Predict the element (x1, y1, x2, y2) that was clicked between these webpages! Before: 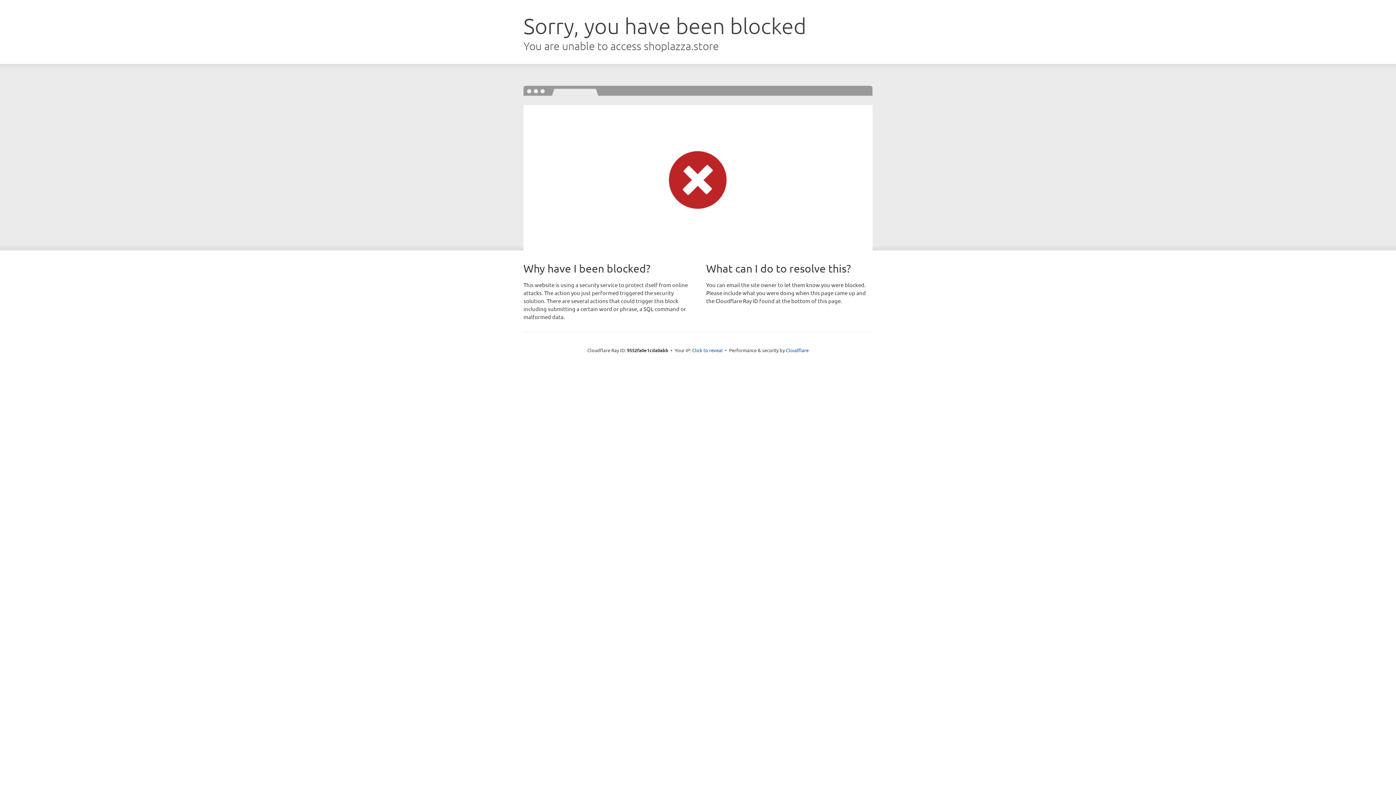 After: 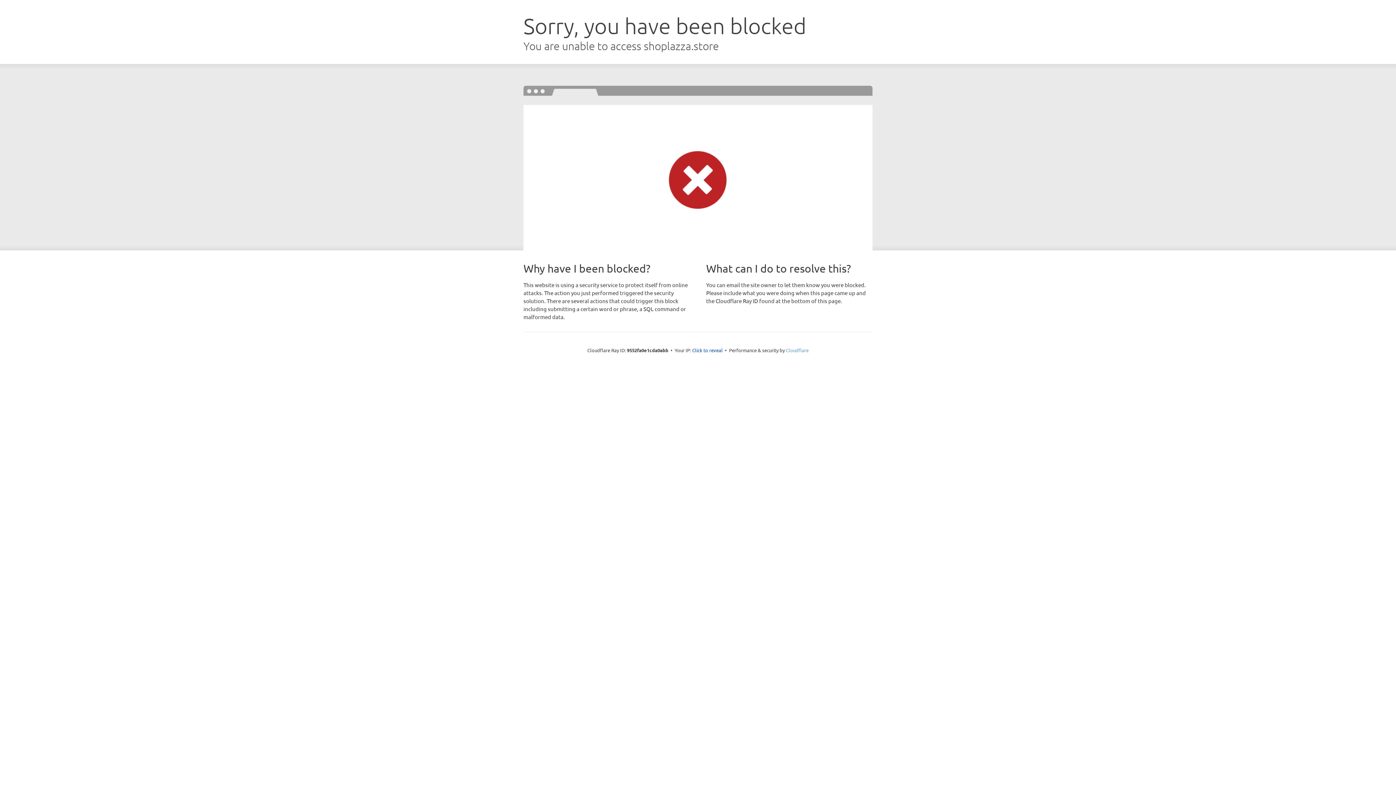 Action: bbox: (786, 347, 808, 353) label: Cloudflare